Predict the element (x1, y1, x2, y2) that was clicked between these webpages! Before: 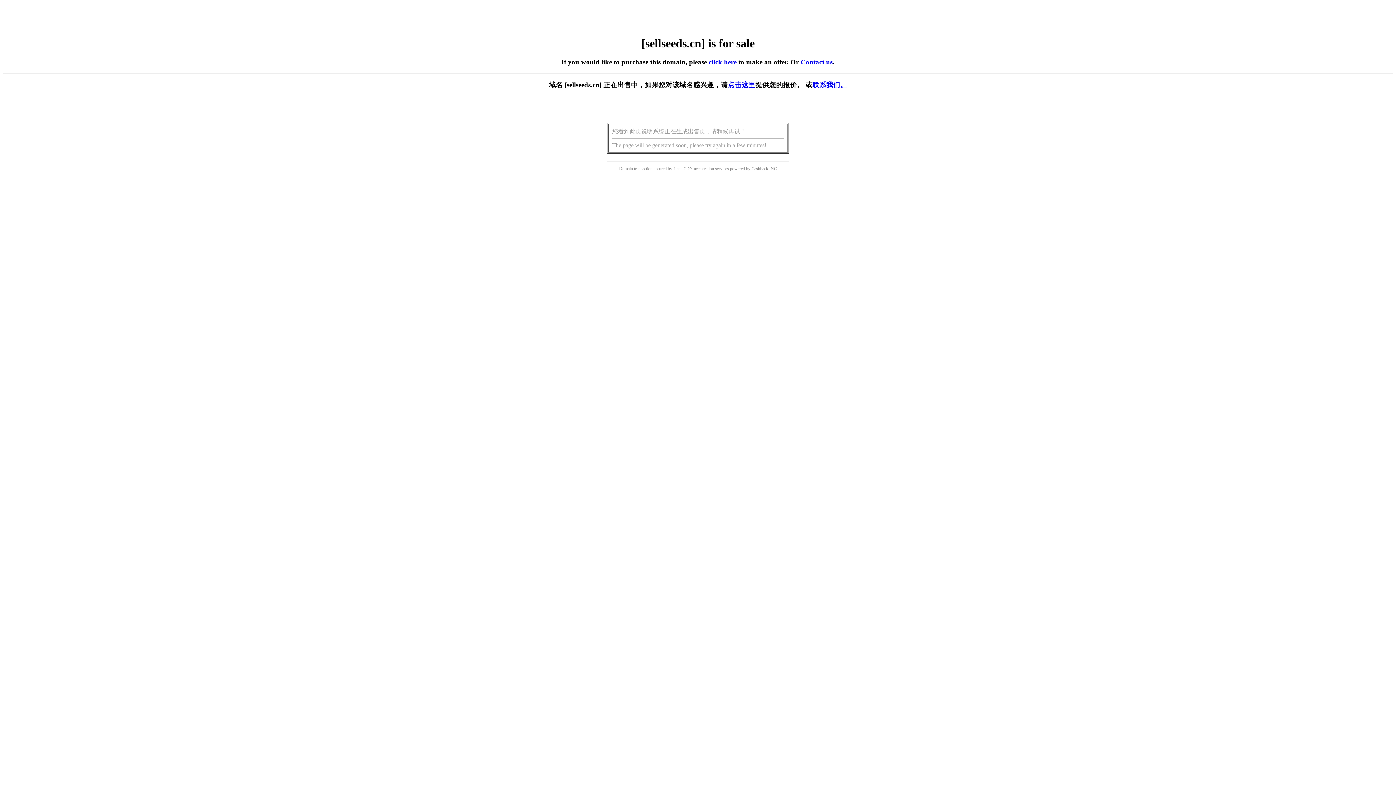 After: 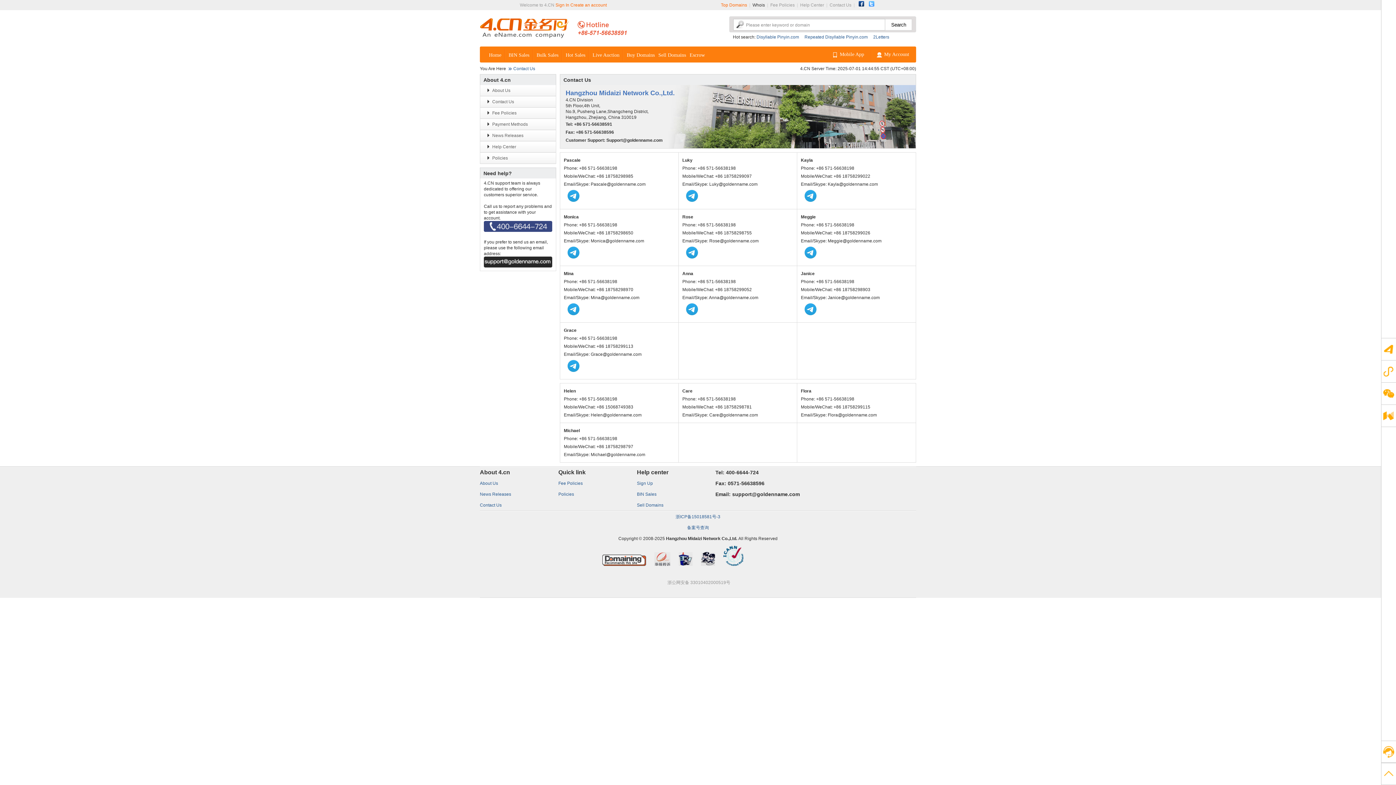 Action: label: 联系我们。 bbox: (812, 81, 847, 88)